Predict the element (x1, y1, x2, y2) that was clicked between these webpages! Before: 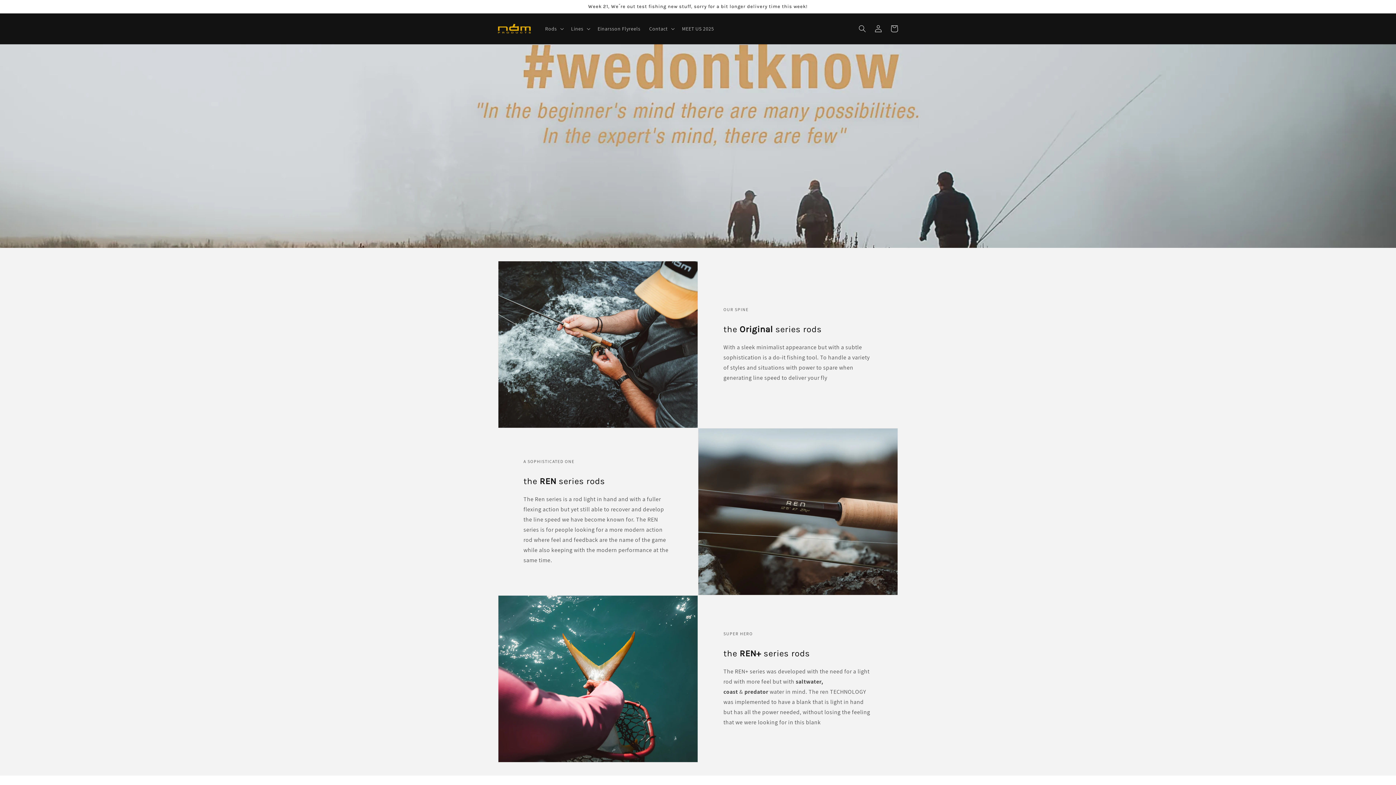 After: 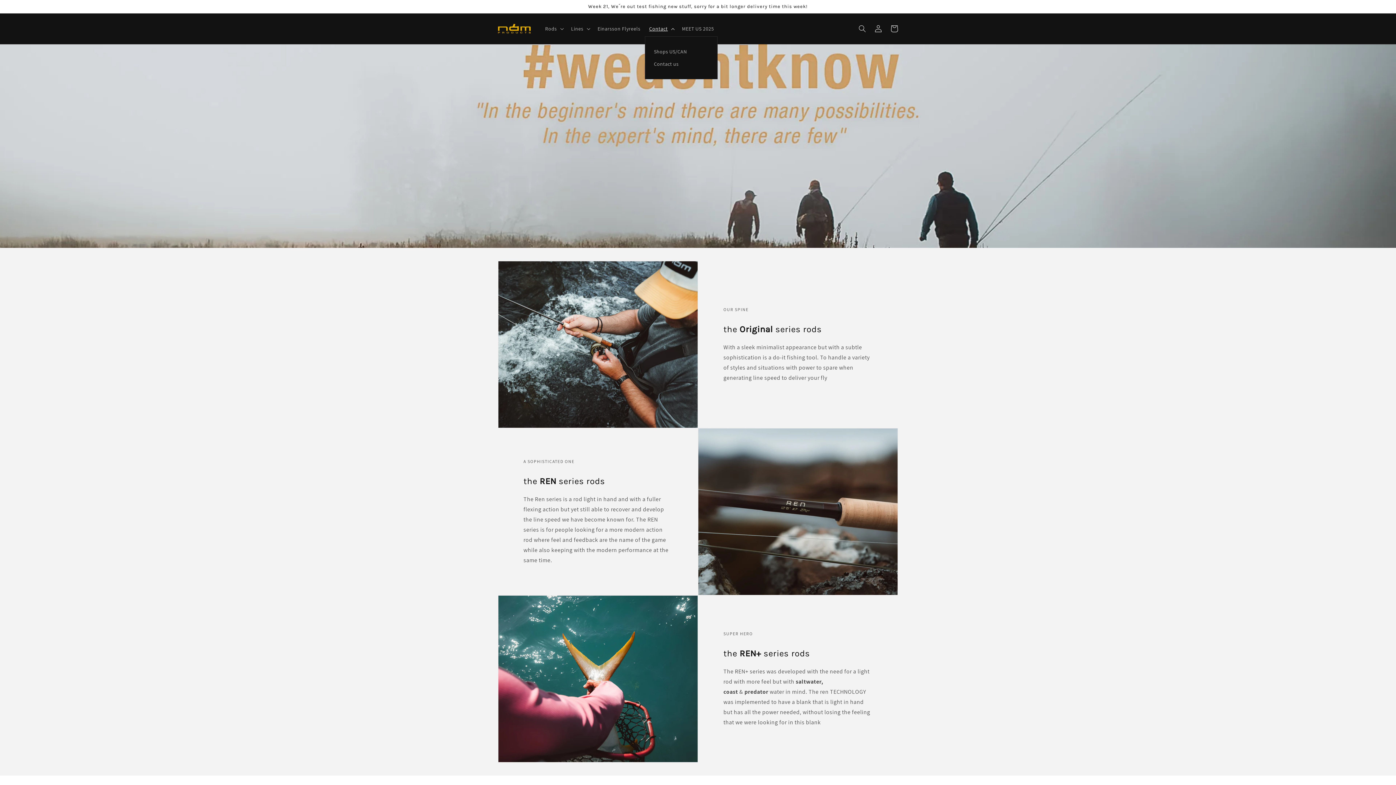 Action: label: Contact bbox: (644, 21, 677, 36)